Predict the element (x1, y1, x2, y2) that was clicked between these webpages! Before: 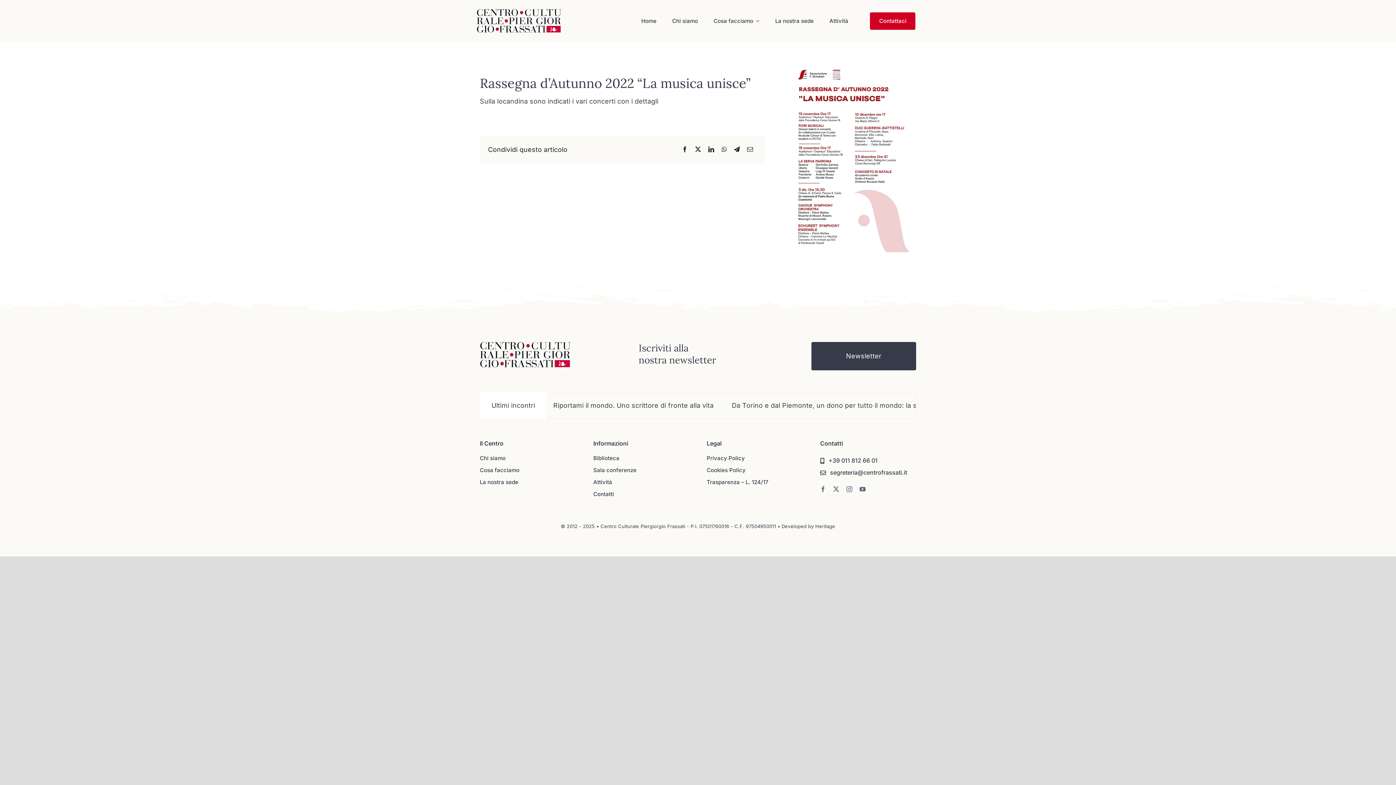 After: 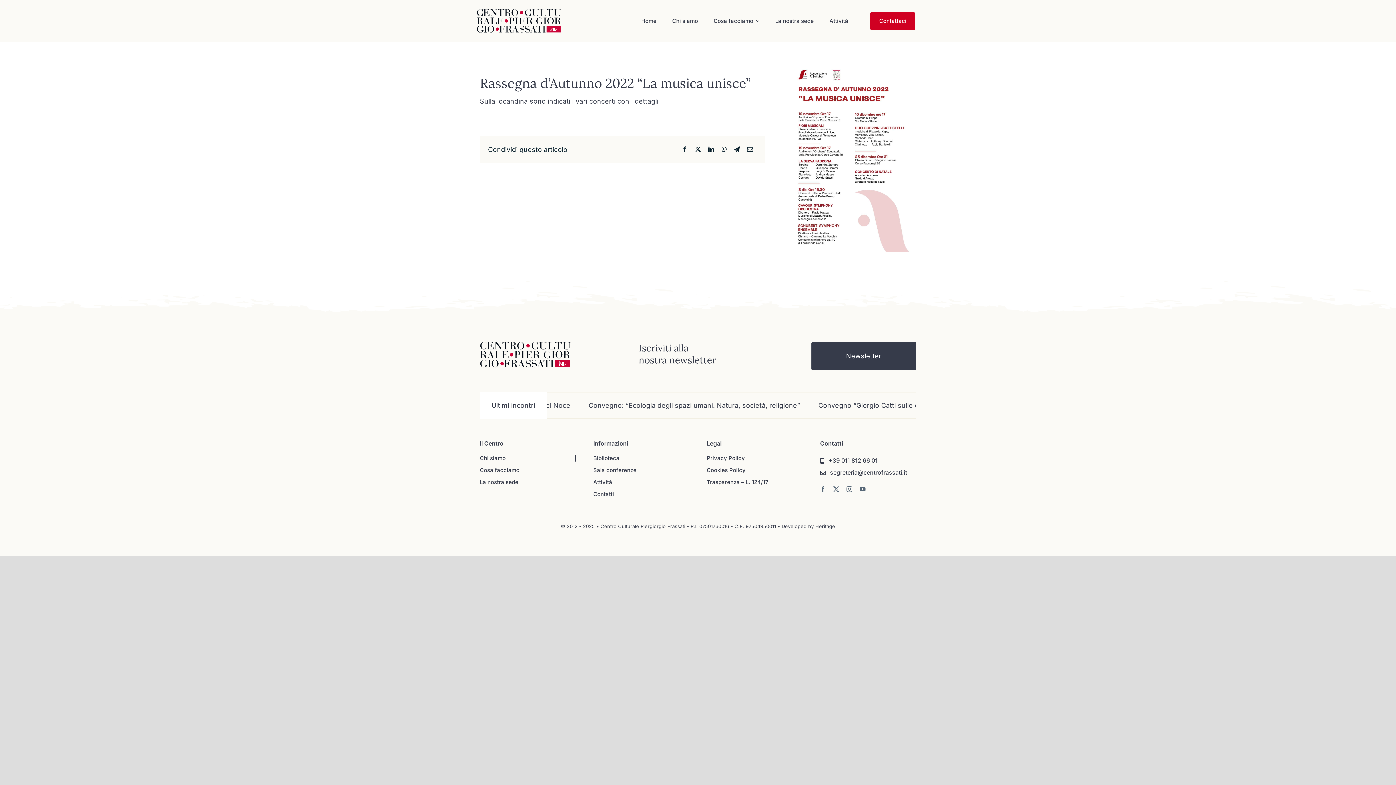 Action: bbox: (479, 455, 576, 461) label: Chi siamo